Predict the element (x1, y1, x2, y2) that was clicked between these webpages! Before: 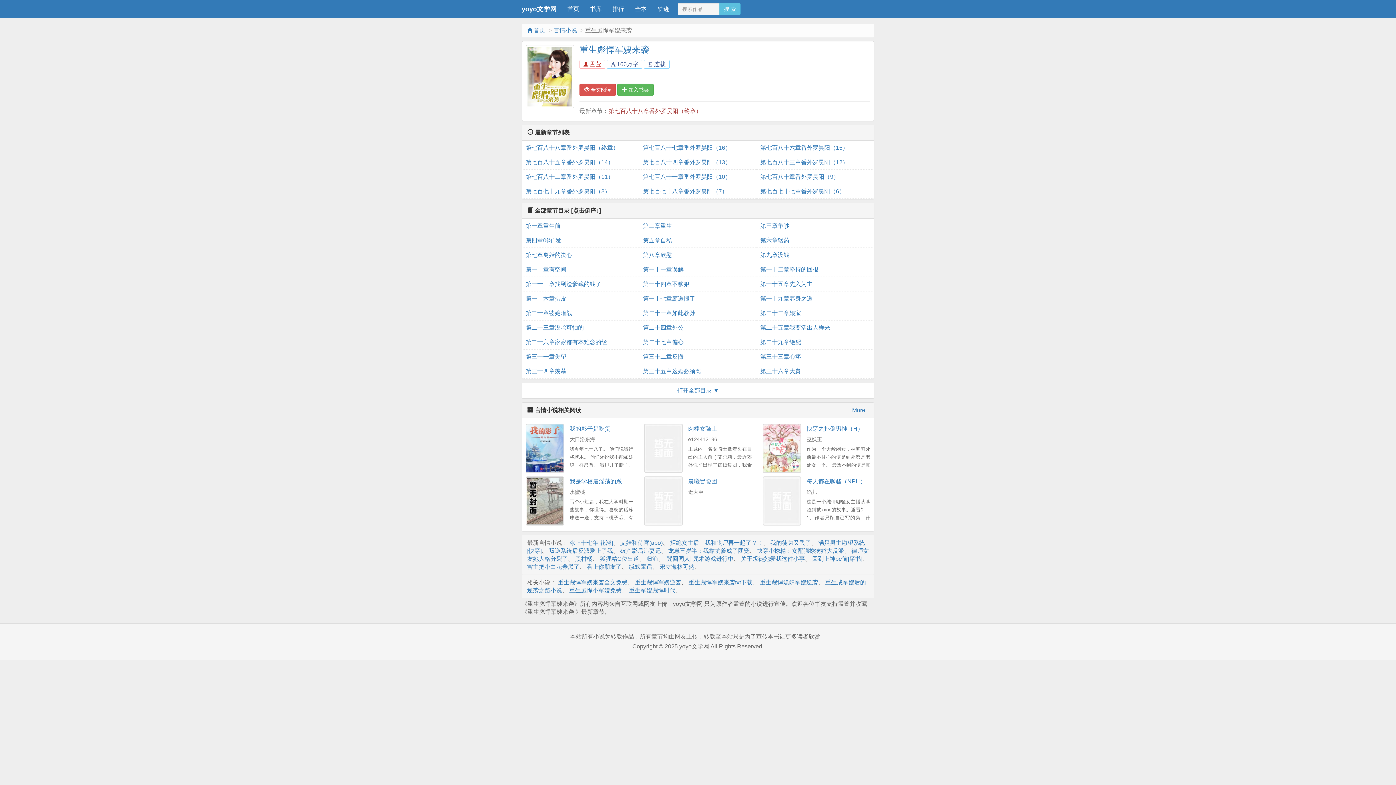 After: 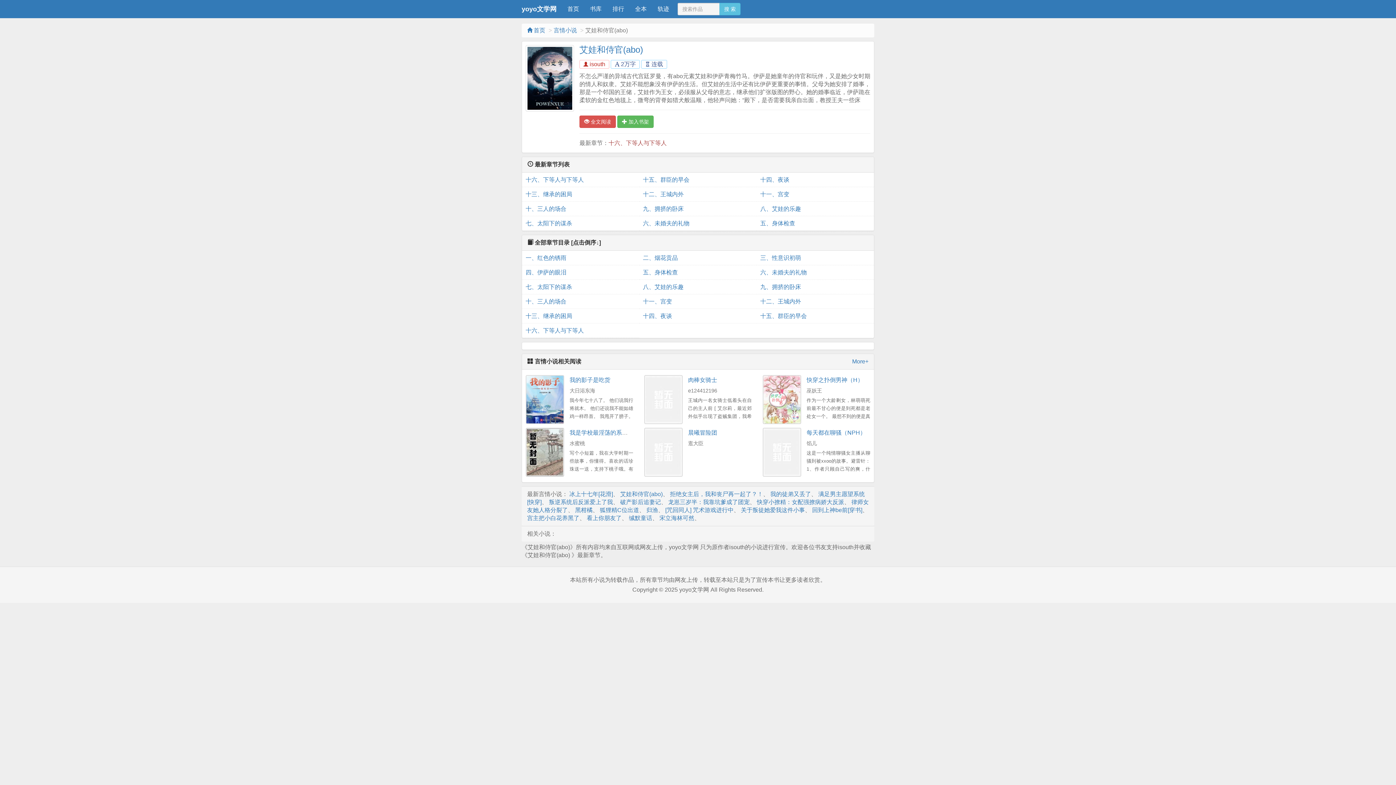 Action: bbox: (620, 539, 662, 546) label: 艾娃和侍官(abo)